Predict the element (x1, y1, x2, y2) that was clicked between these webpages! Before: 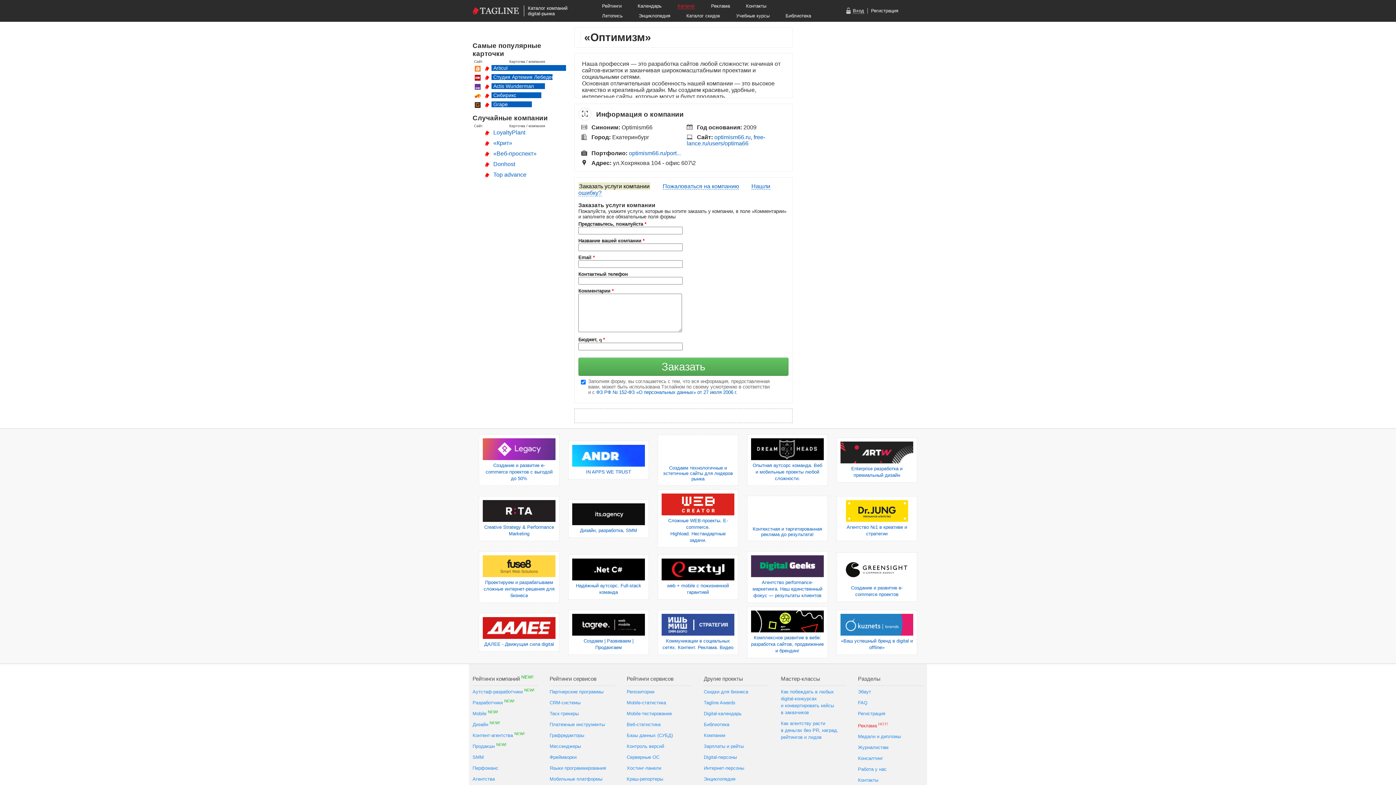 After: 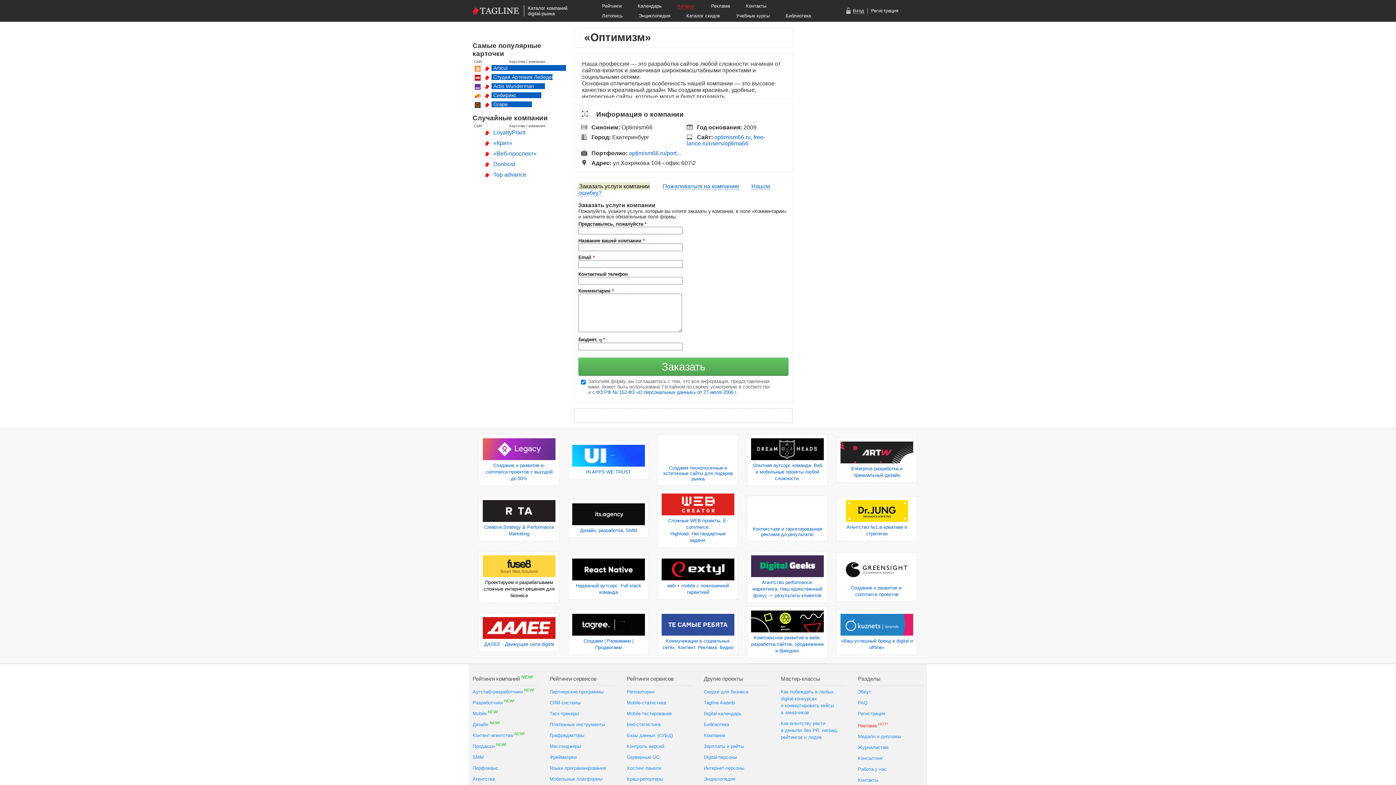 Action: label: Проектируем и разрабатываем сложные интернет-решения для бизнеса bbox: (483, 579, 554, 598)